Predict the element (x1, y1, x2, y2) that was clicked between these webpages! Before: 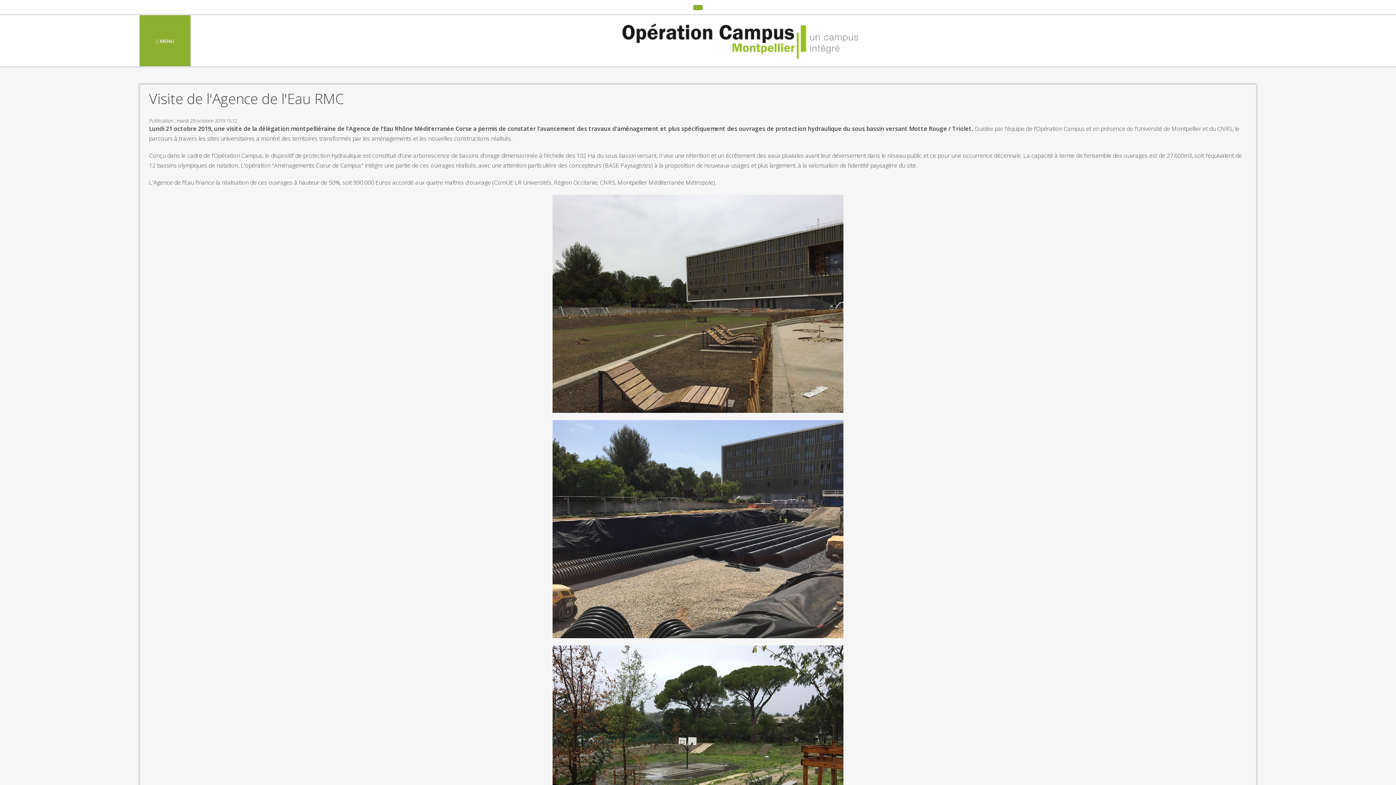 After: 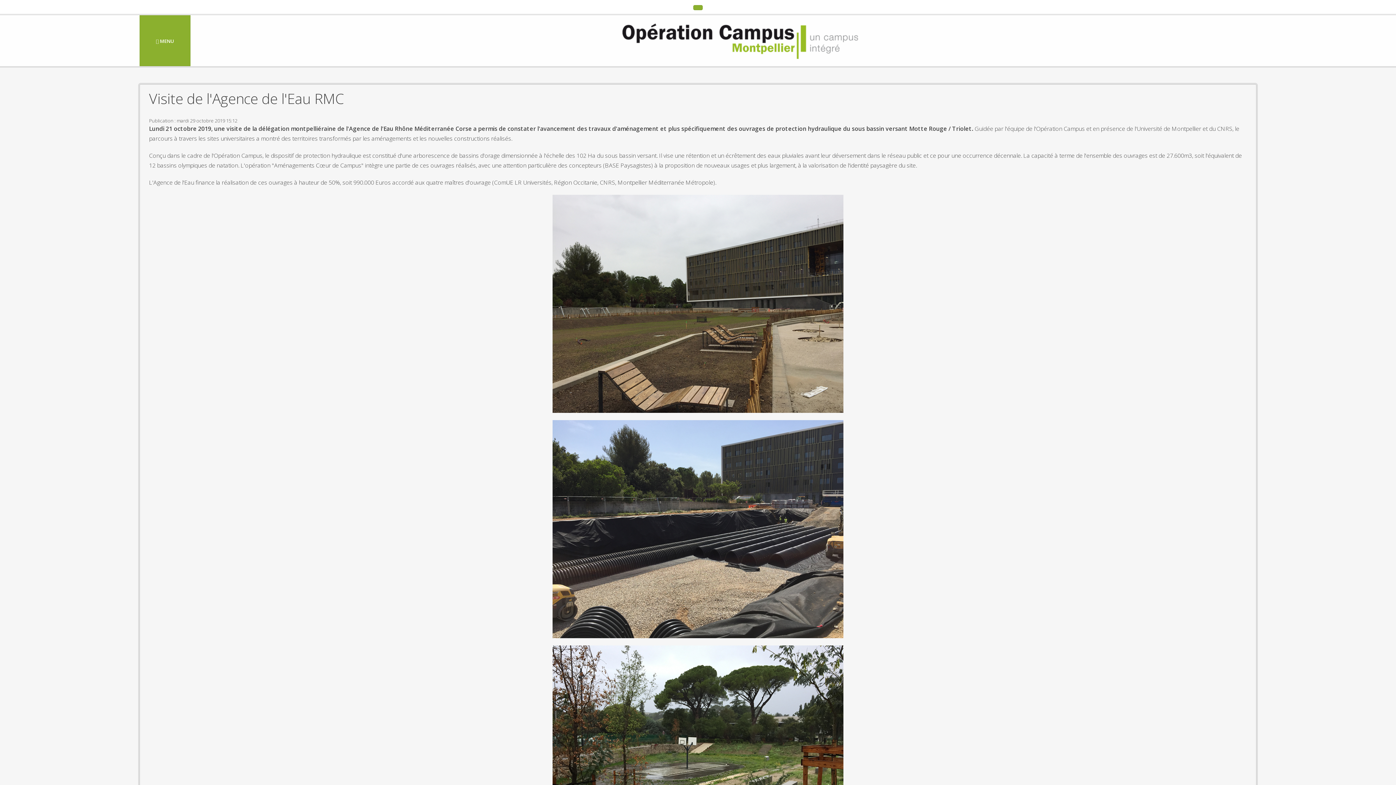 Action: label: Visite de l'Agence de l'Eau RMC bbox: (149, 88, 344, 108)